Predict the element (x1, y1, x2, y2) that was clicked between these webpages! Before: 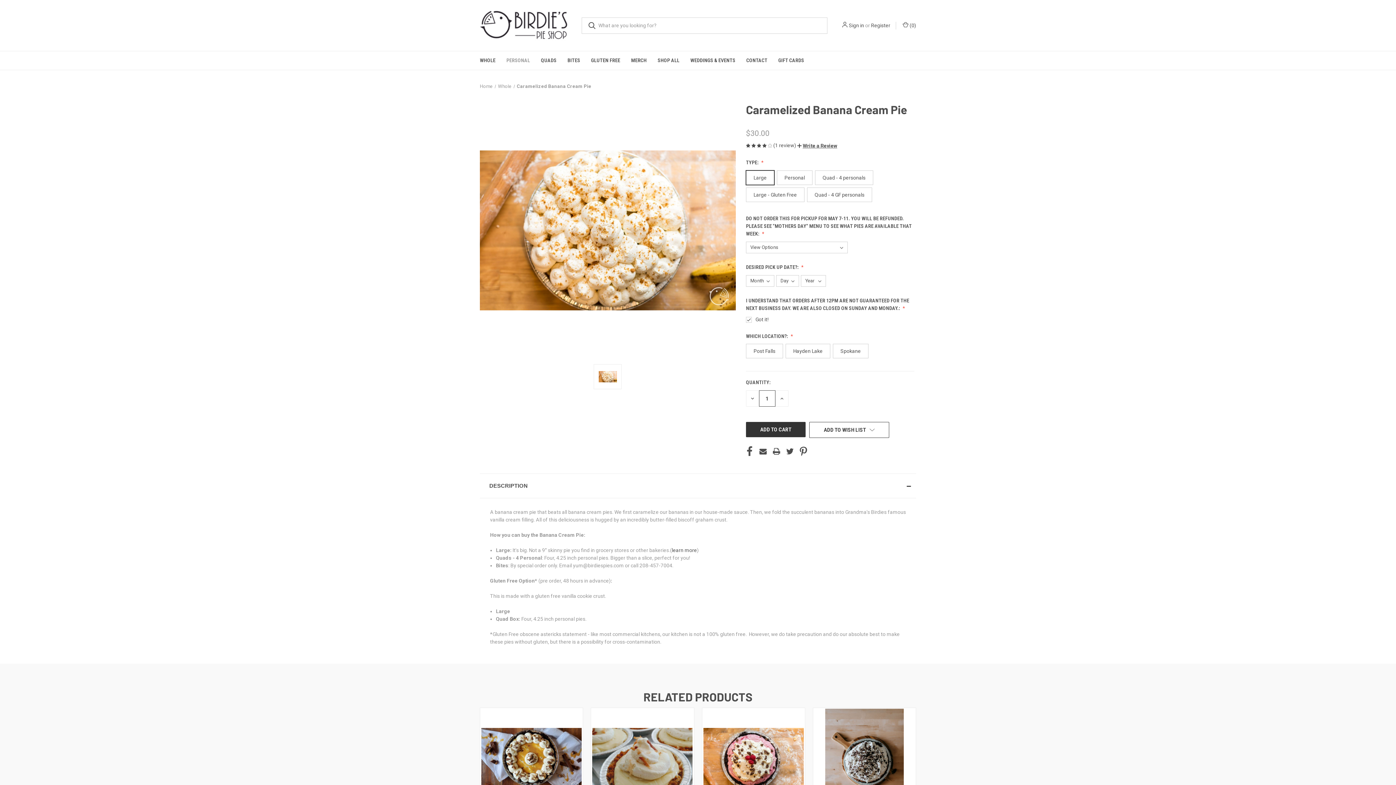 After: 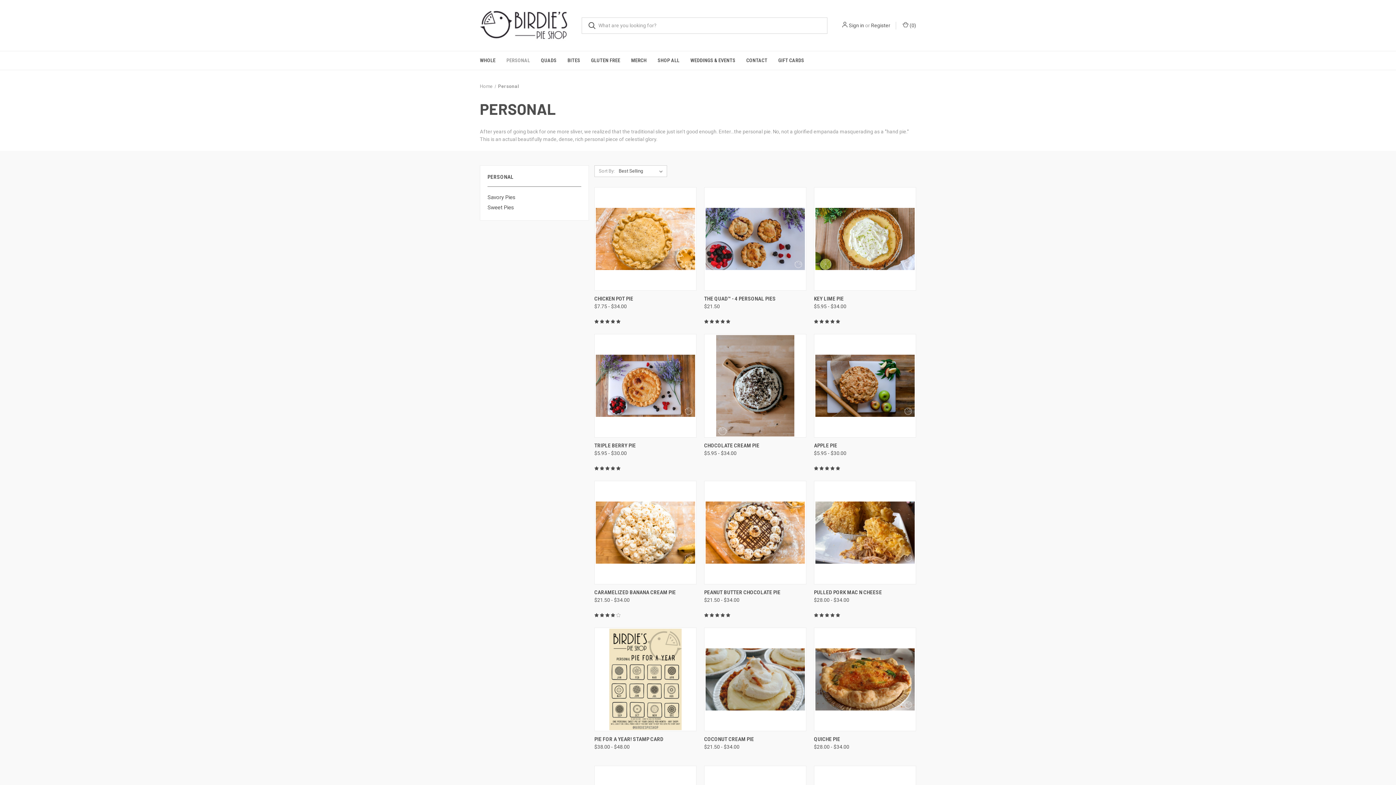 Action: label: Personal bbox: (501, 51, 535, 69)